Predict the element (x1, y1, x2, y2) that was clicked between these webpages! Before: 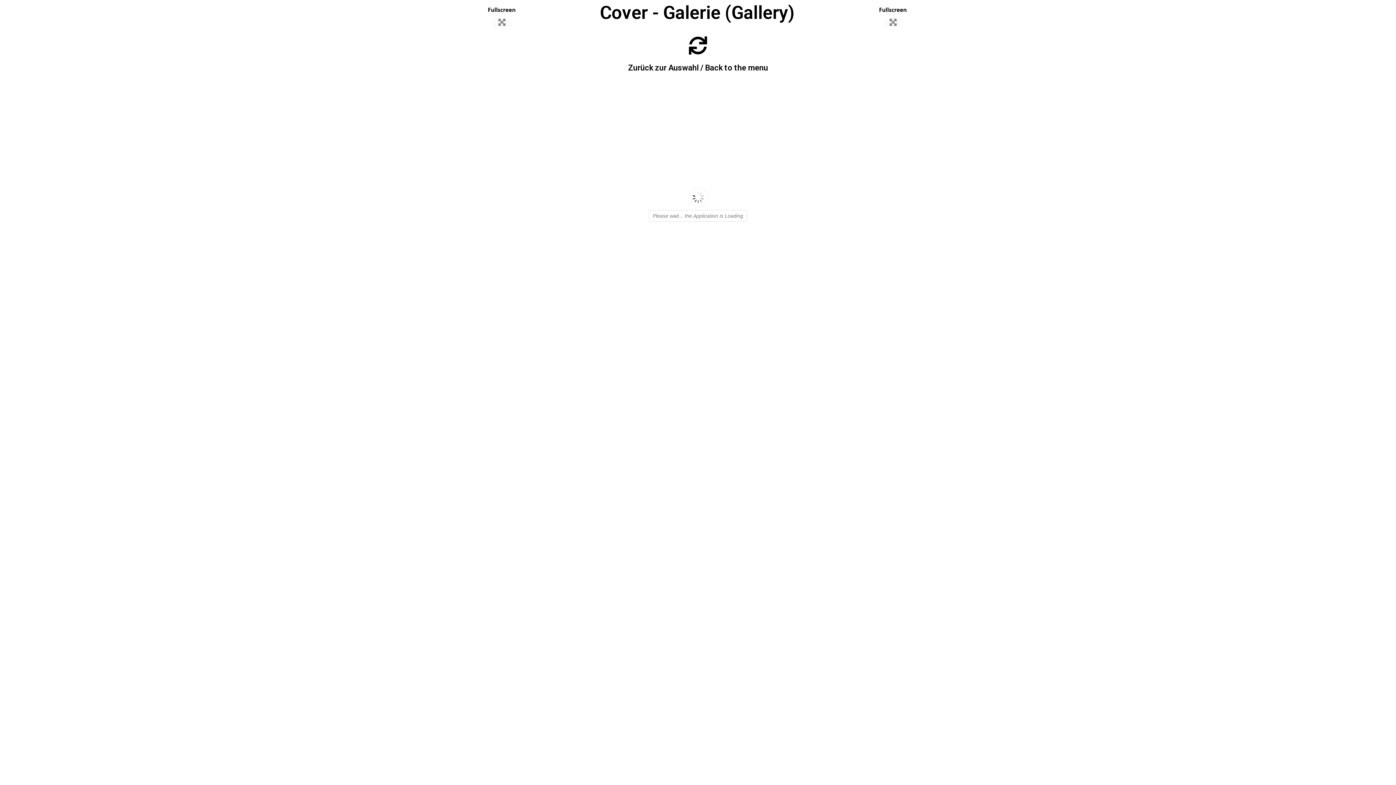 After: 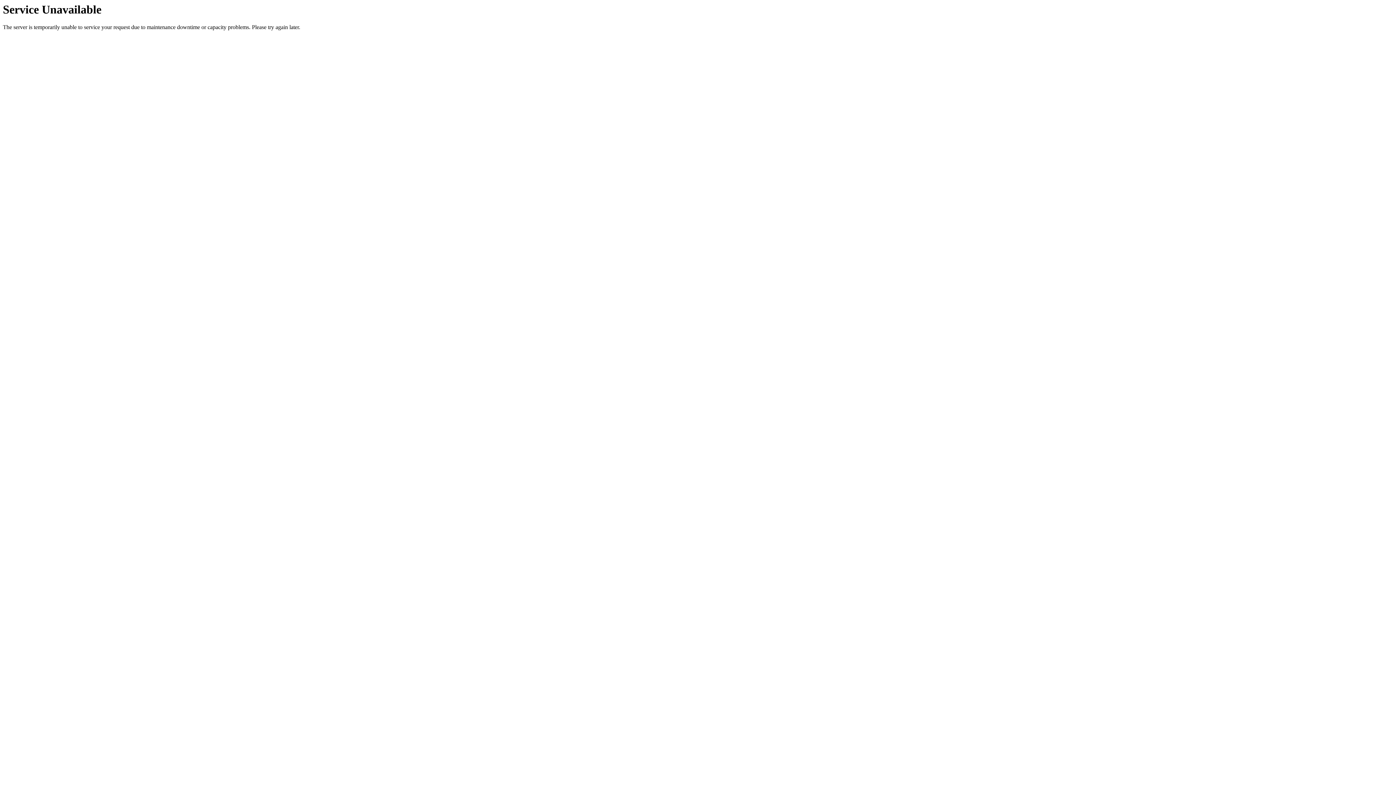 Action: bbox: (628, 63, 768, 72) label: Zurück zur Auswahl / Back to the menu